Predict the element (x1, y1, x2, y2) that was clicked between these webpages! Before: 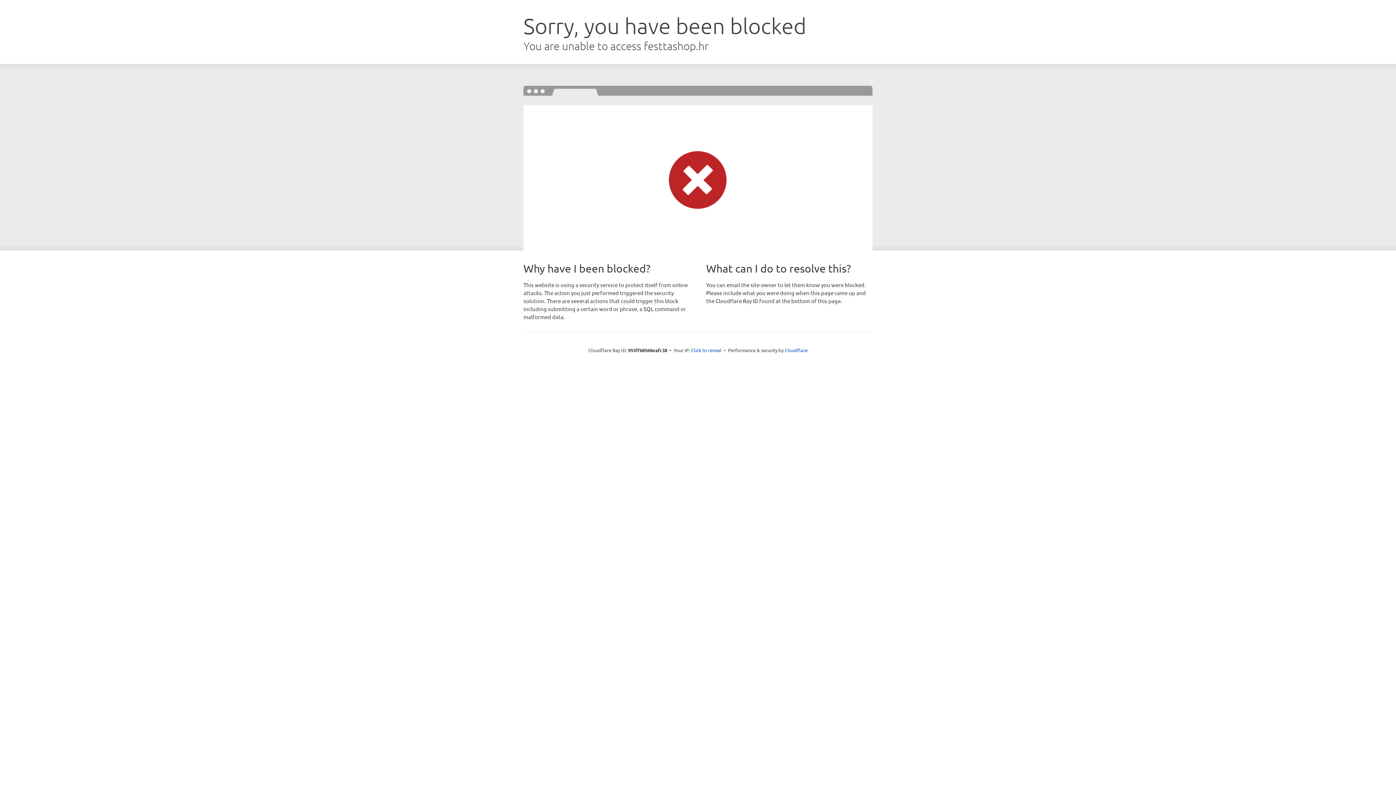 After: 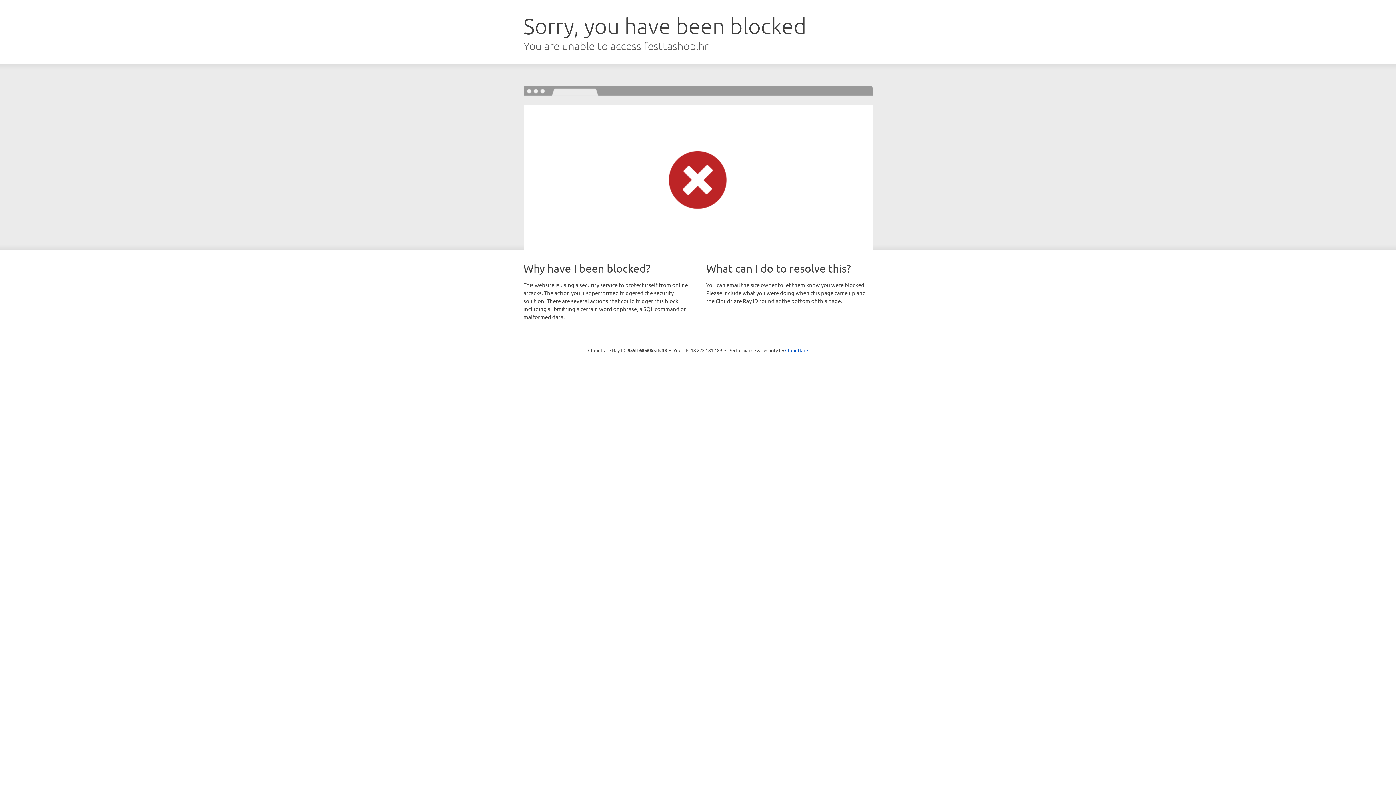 Action: bbox: (691, 346, 721, 353) label: Click to reveal